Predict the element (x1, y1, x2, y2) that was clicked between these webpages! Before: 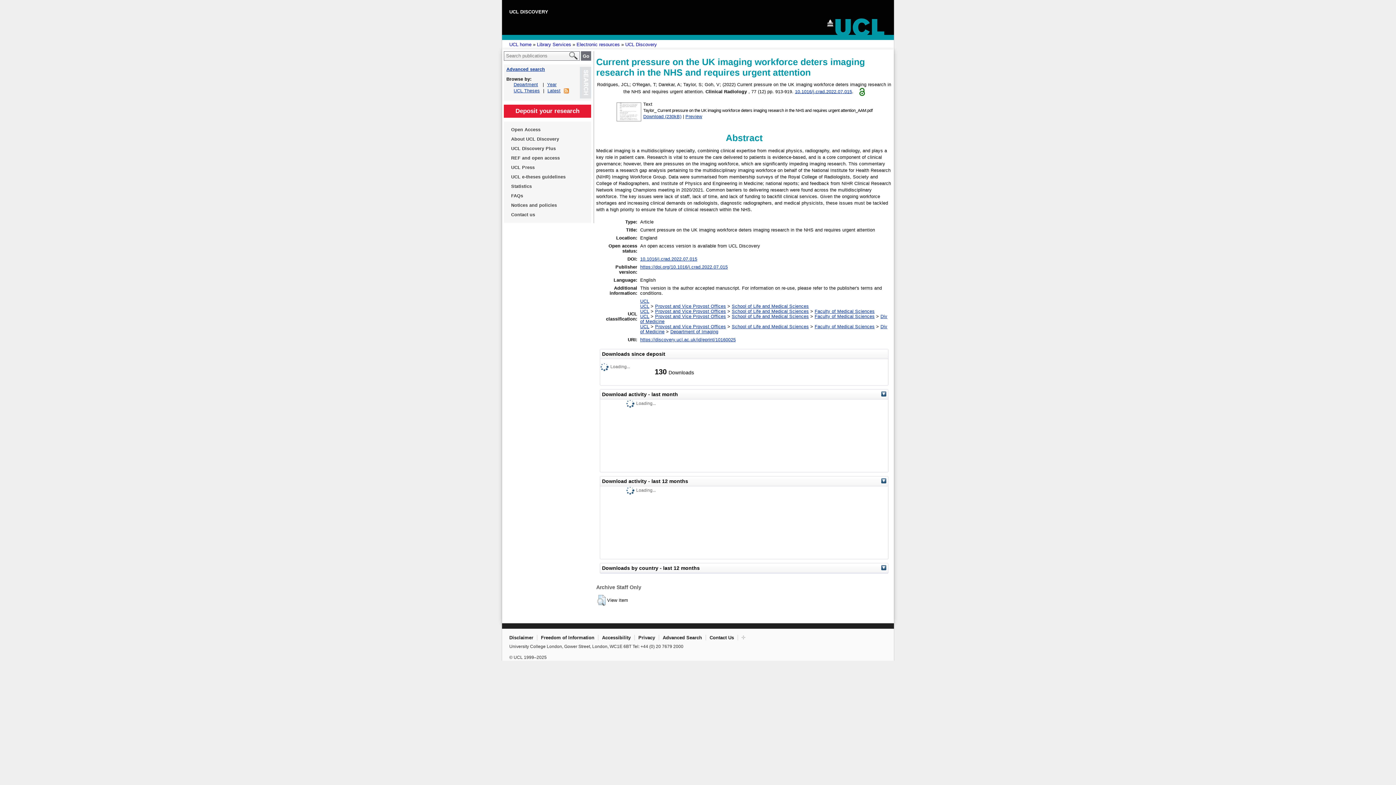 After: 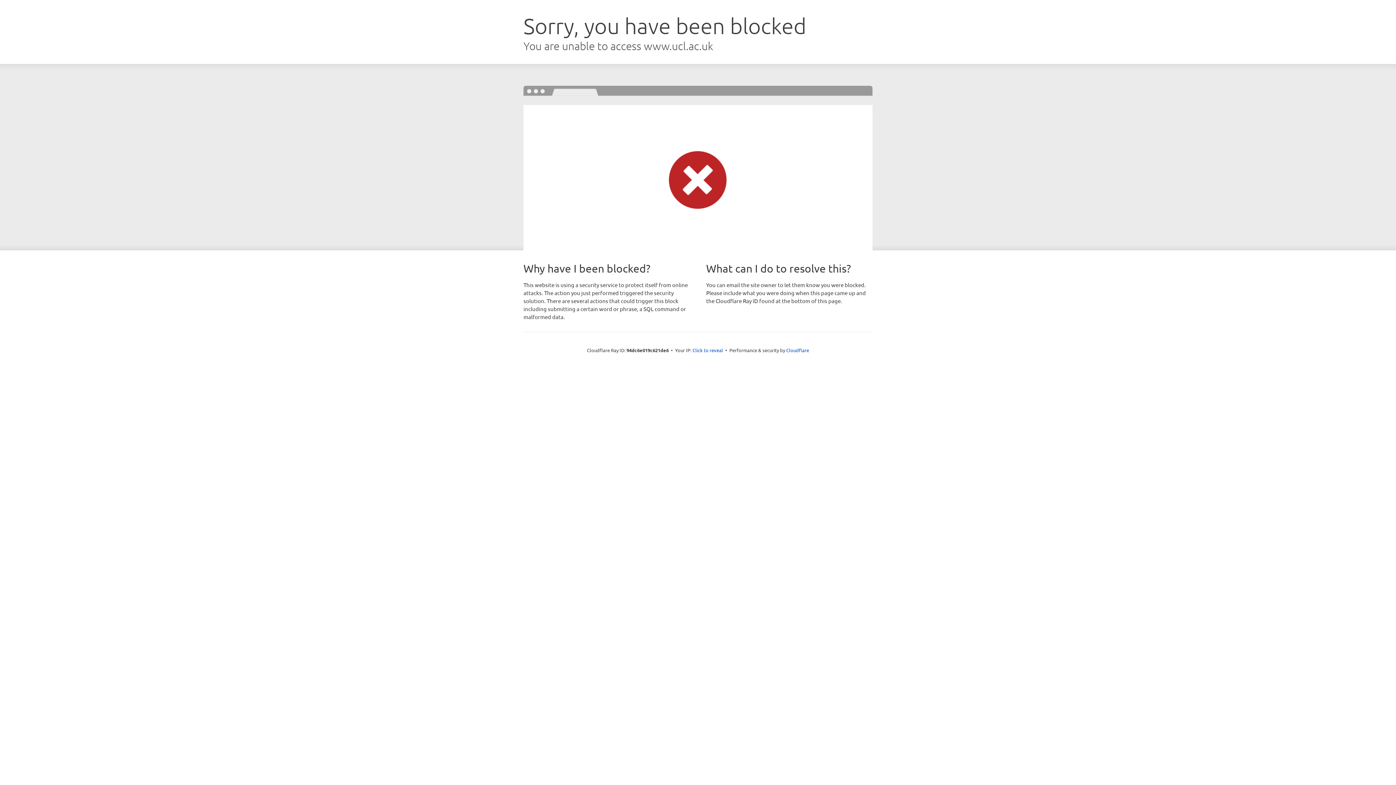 Action: bbox: (576, 41, 620, 47) label: Electronic resources